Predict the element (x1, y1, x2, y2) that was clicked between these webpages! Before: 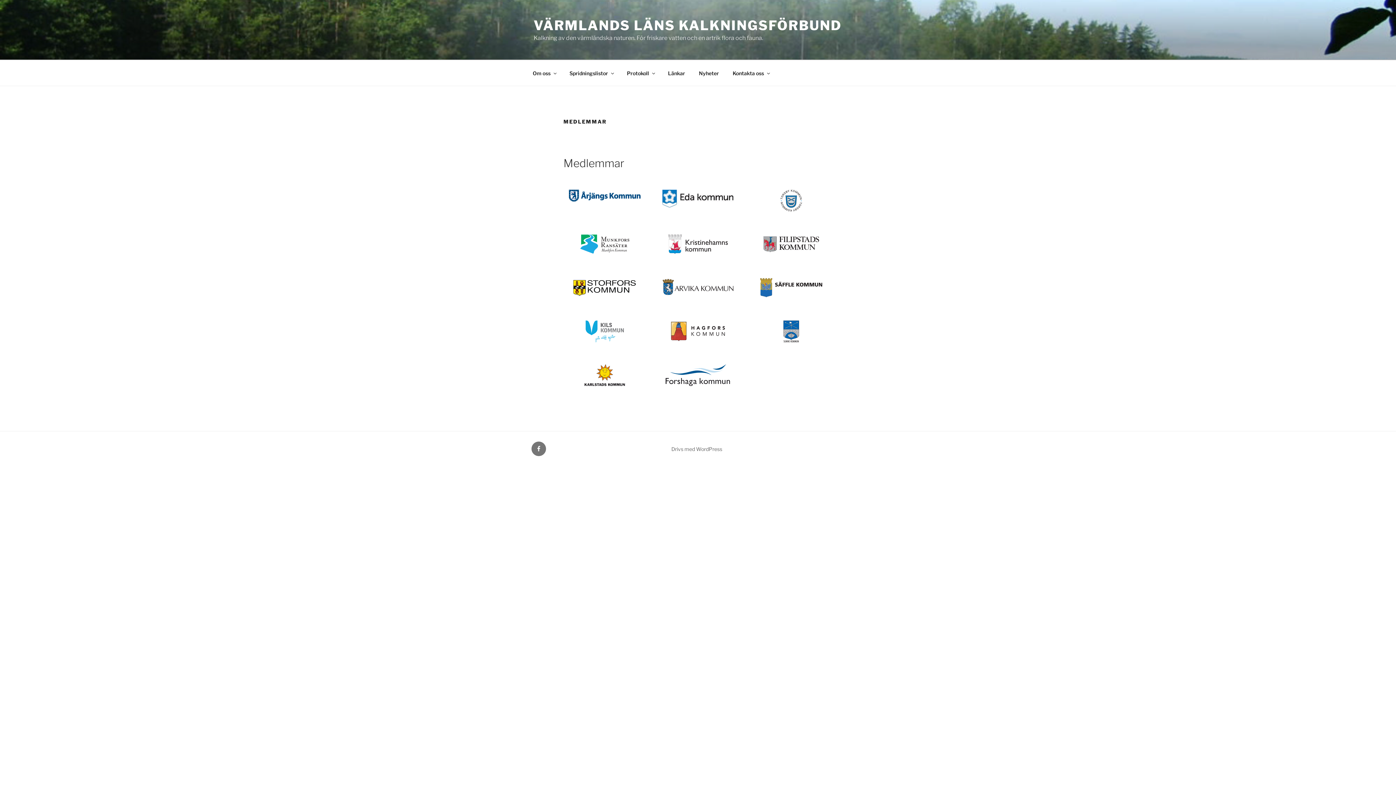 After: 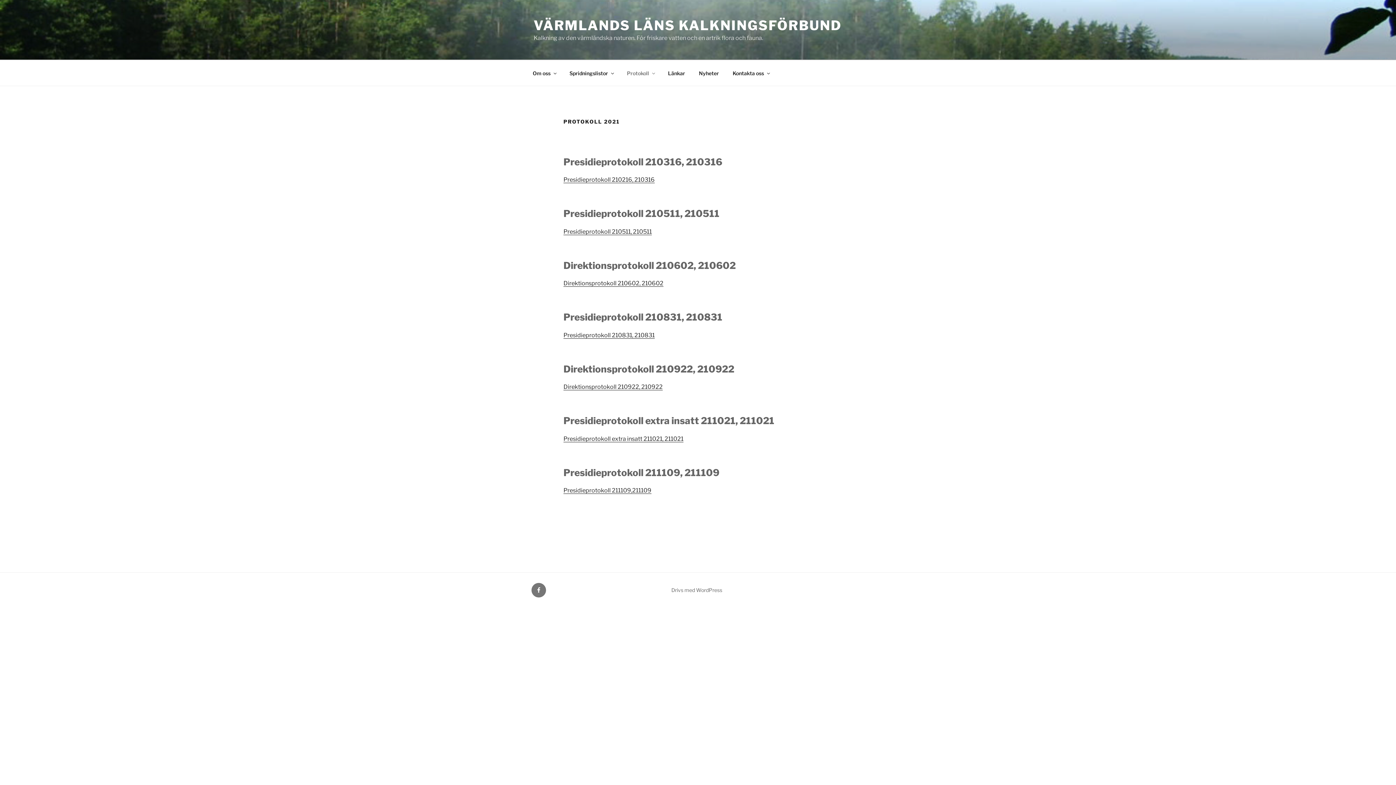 Action: label: Protokoll bbox: (620, 64, 660, 82)